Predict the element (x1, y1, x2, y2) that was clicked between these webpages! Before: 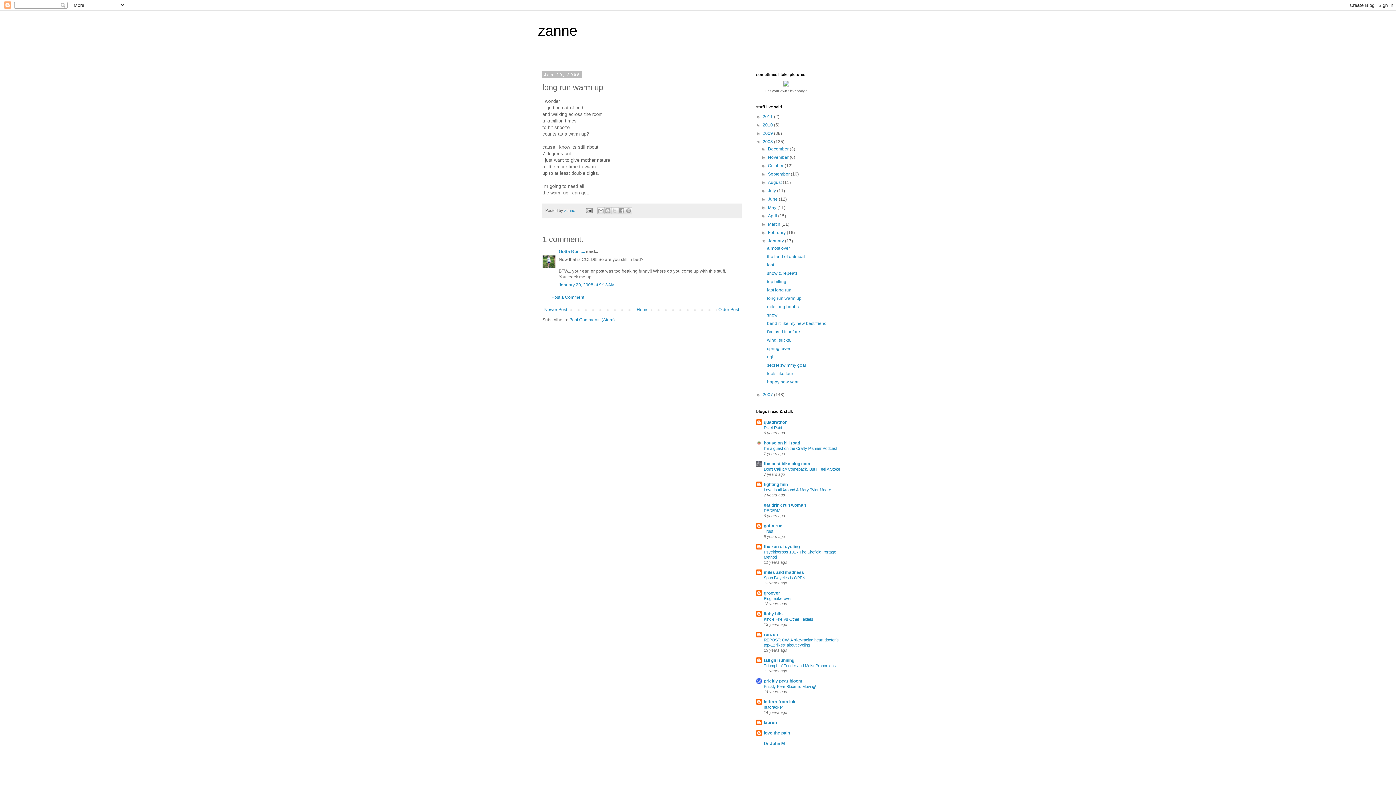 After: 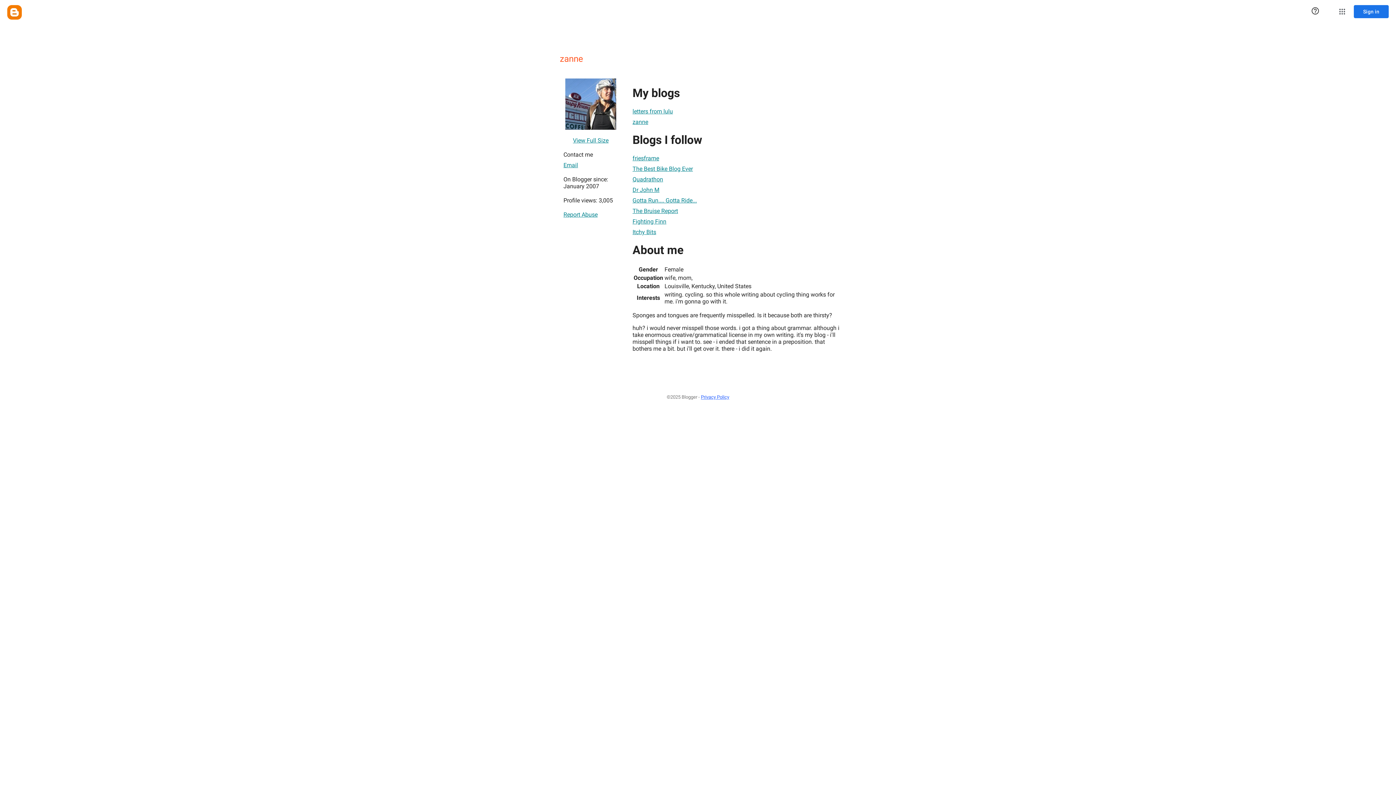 Action: bbox: (564, 208, 576, 212) label: zanne 